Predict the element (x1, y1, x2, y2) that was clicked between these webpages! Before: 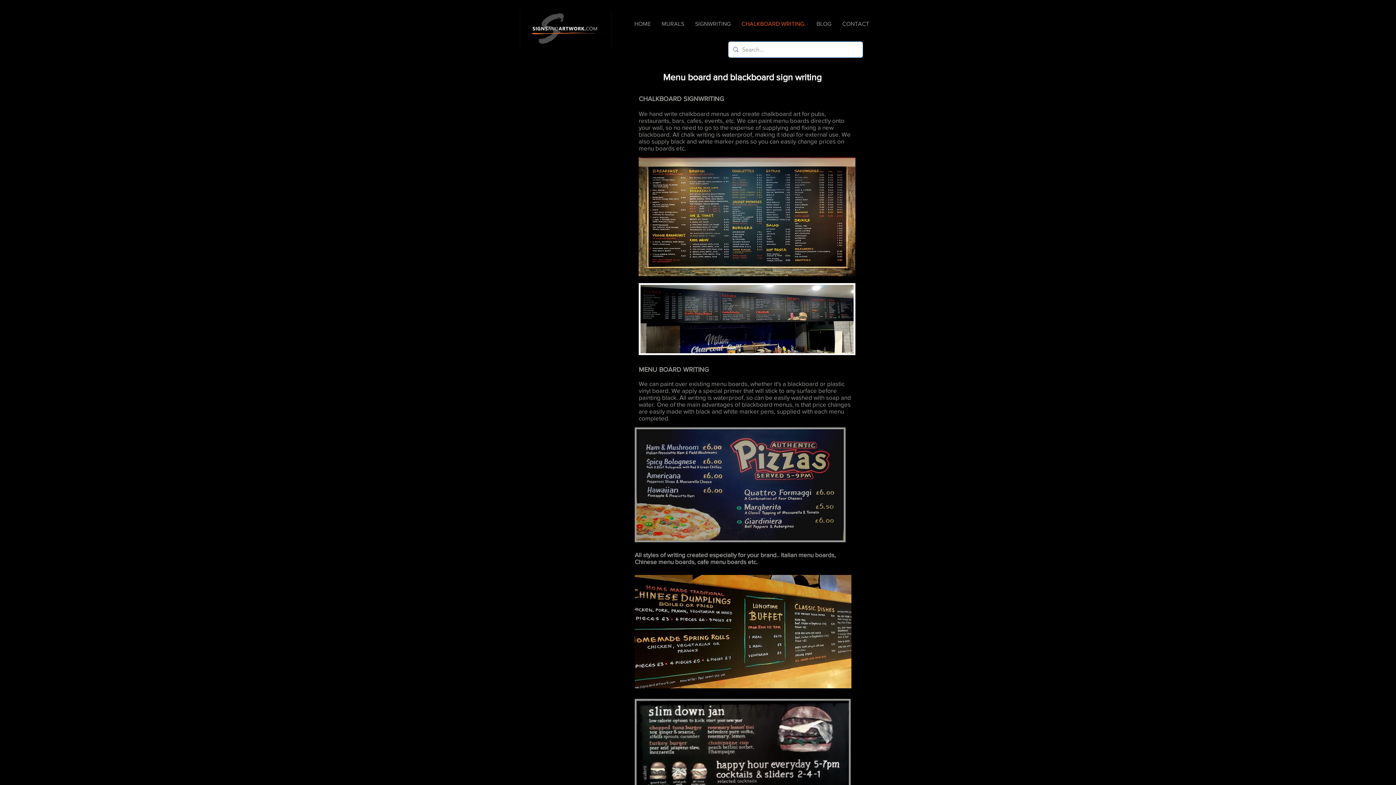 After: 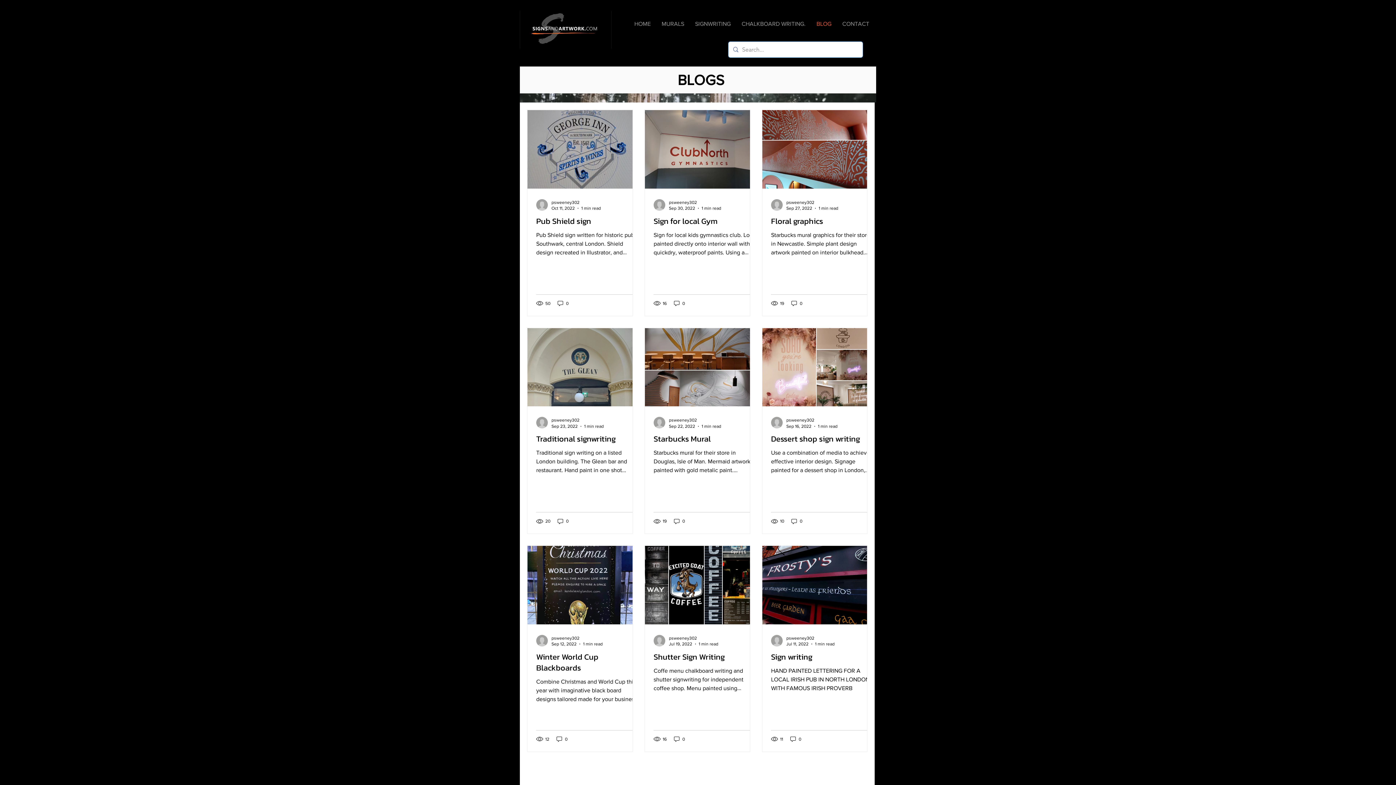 Action: bbox: (811, 13, 837, 34) label: BLOG